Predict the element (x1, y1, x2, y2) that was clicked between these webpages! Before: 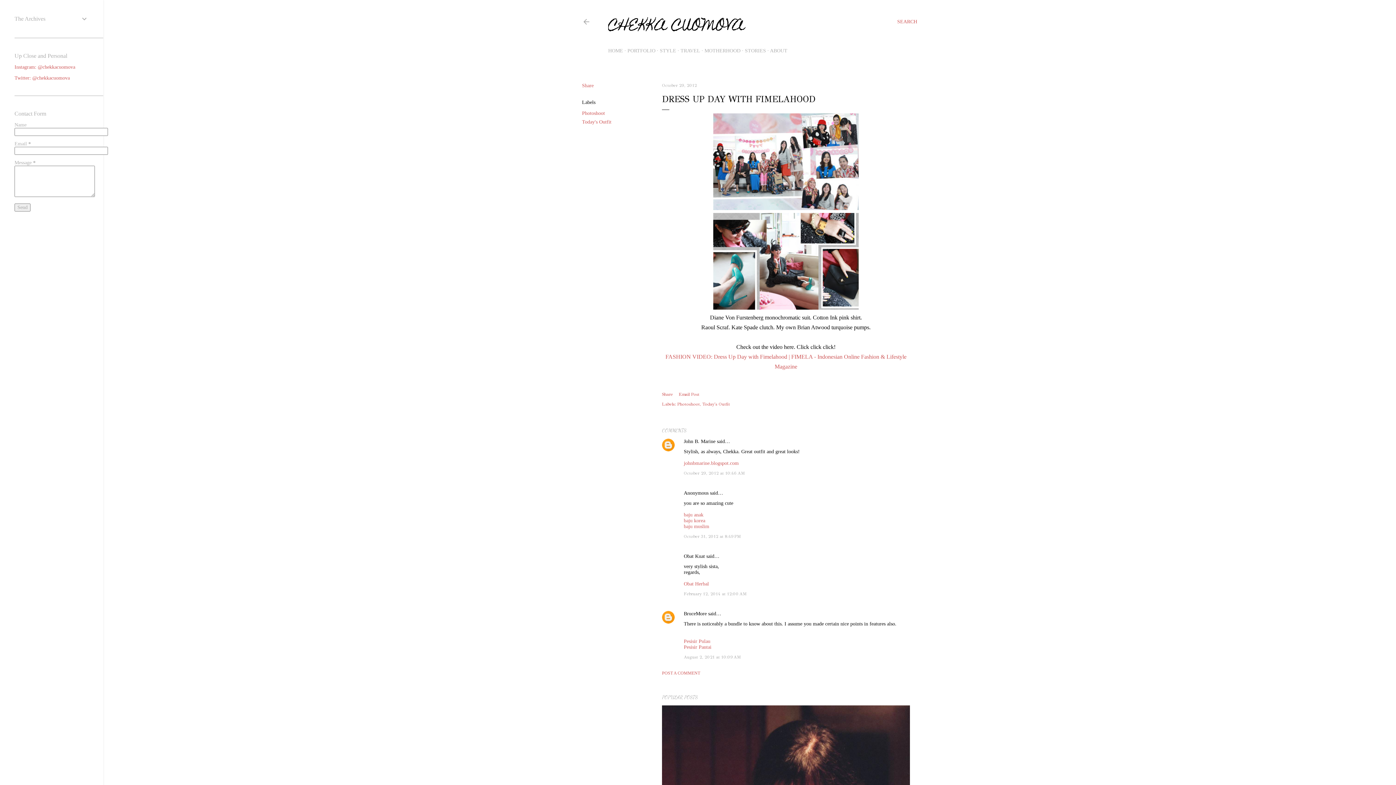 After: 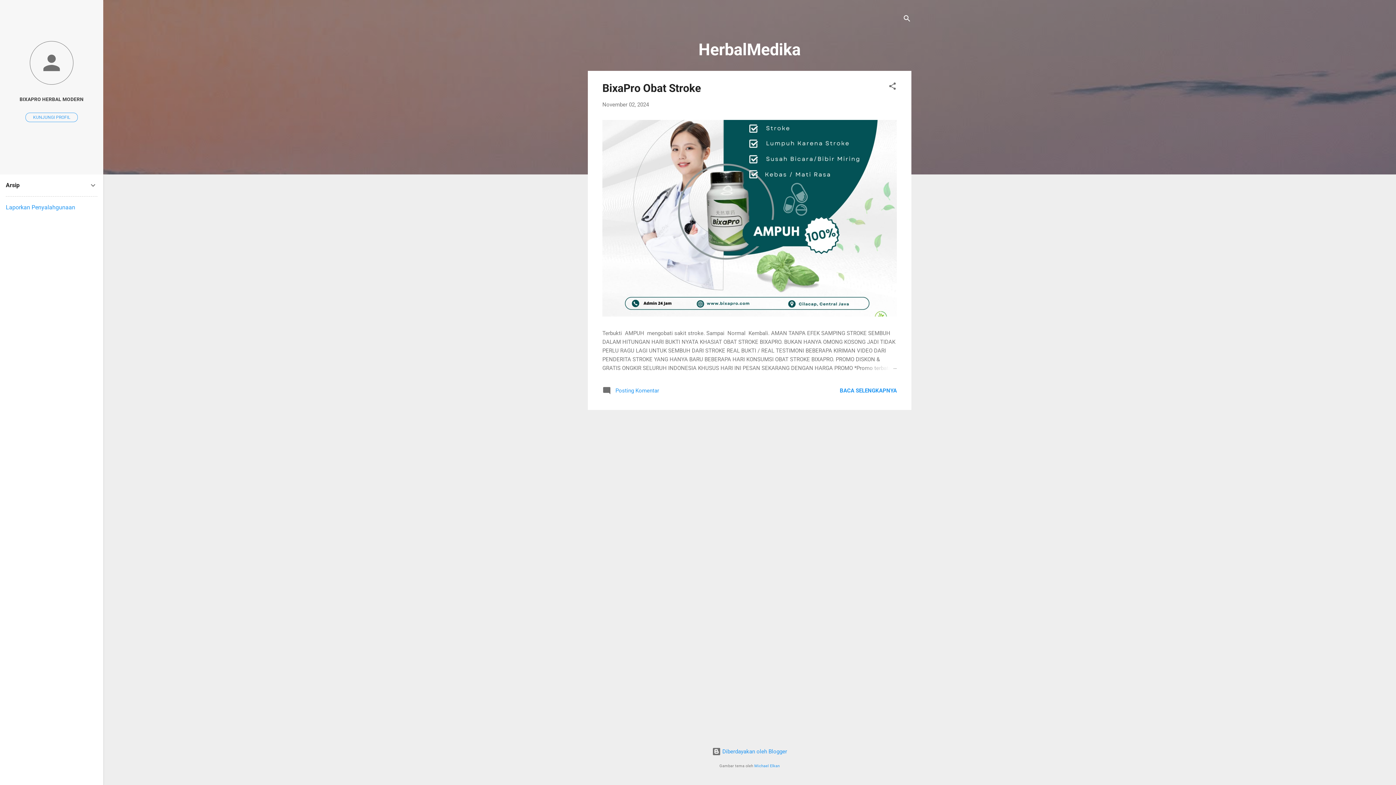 Action: bbox: (684, 581, 709, 586) label: Obat Herbal